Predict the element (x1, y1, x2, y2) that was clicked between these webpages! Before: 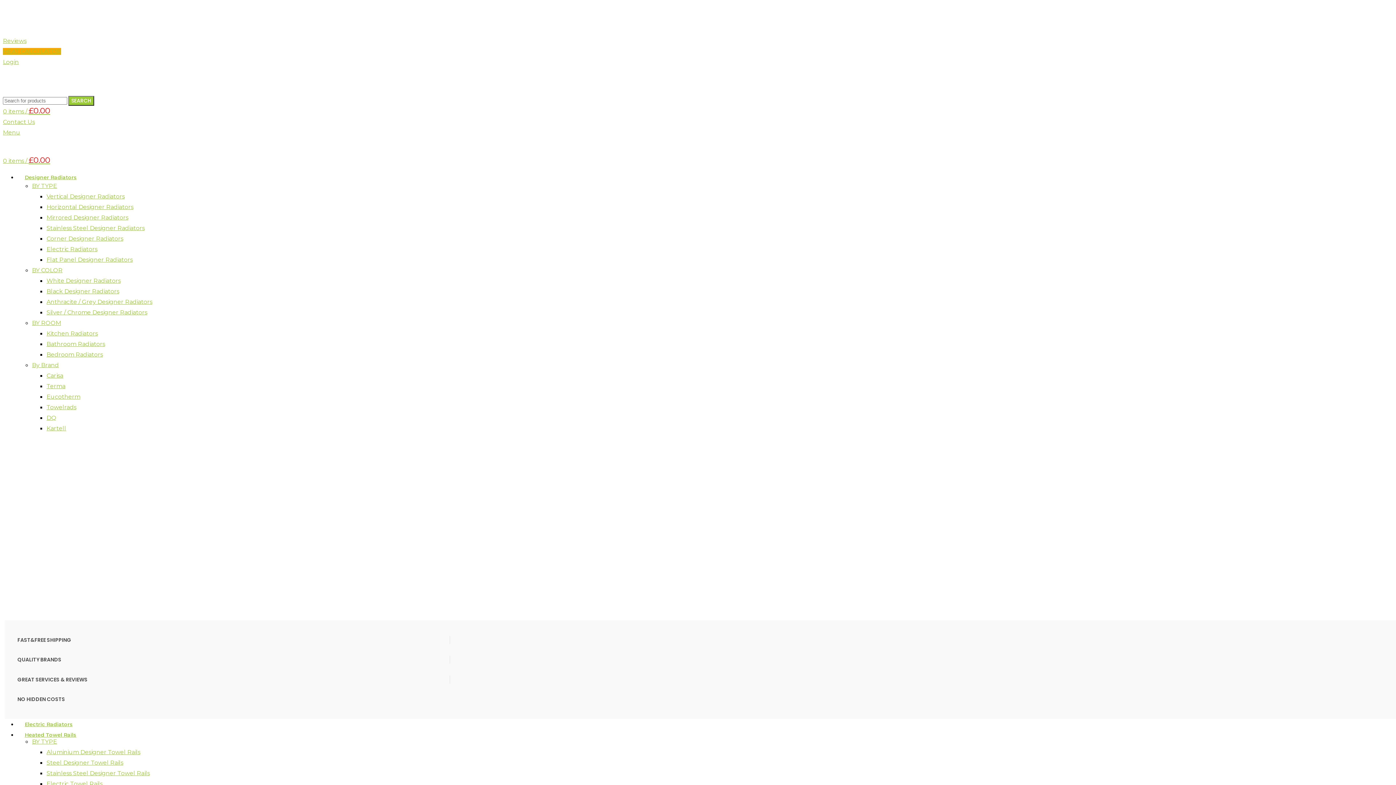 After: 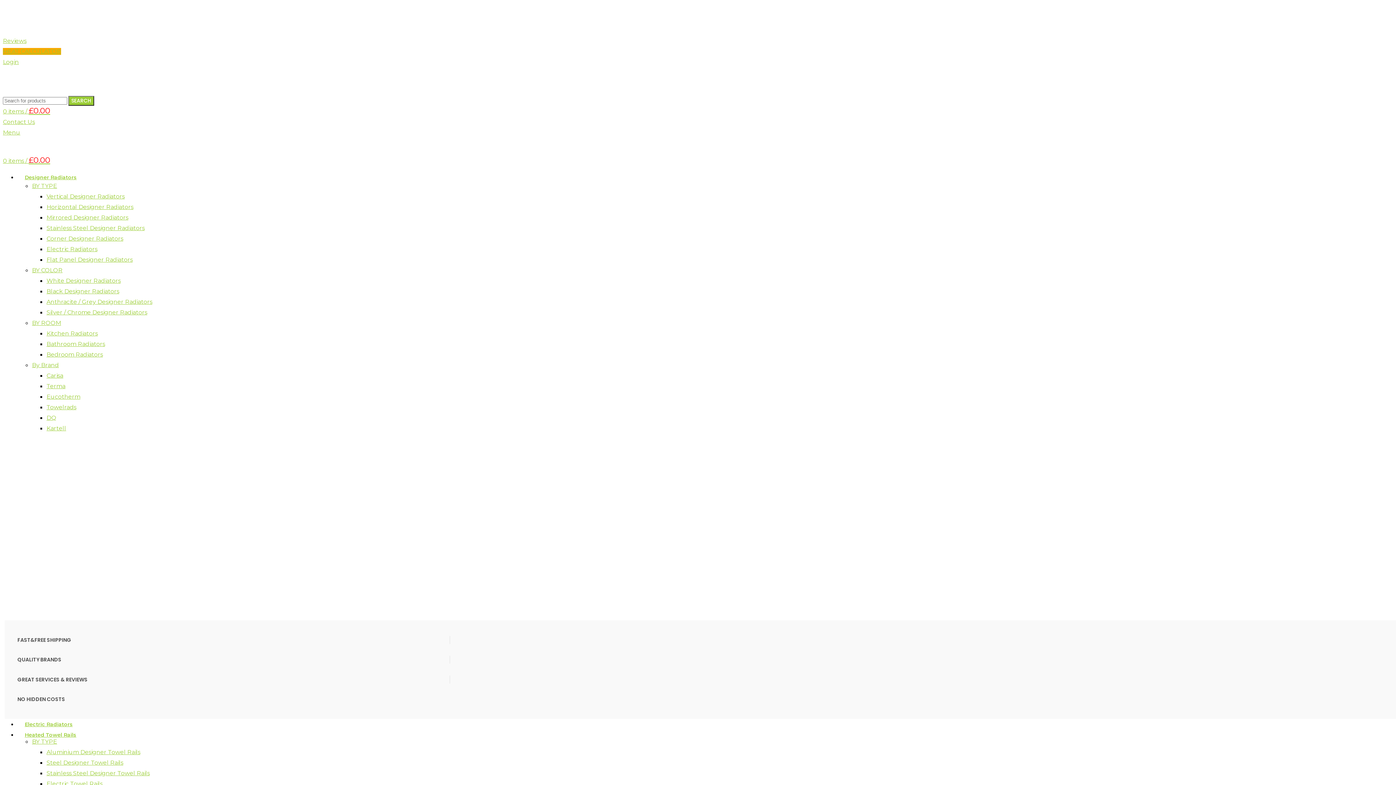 Action: bbox: (2, 4, 88, 12) label: Need help? Call us 0800 009 6145